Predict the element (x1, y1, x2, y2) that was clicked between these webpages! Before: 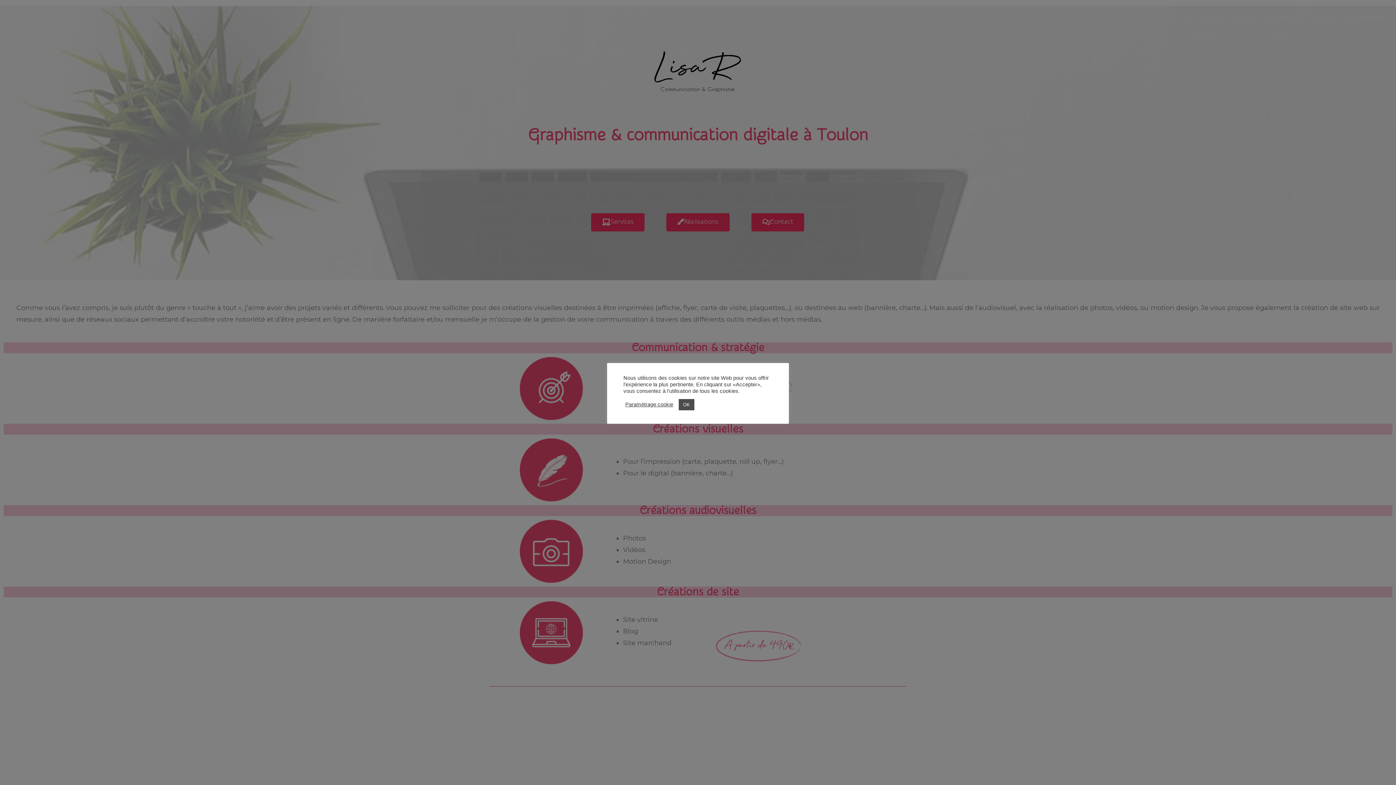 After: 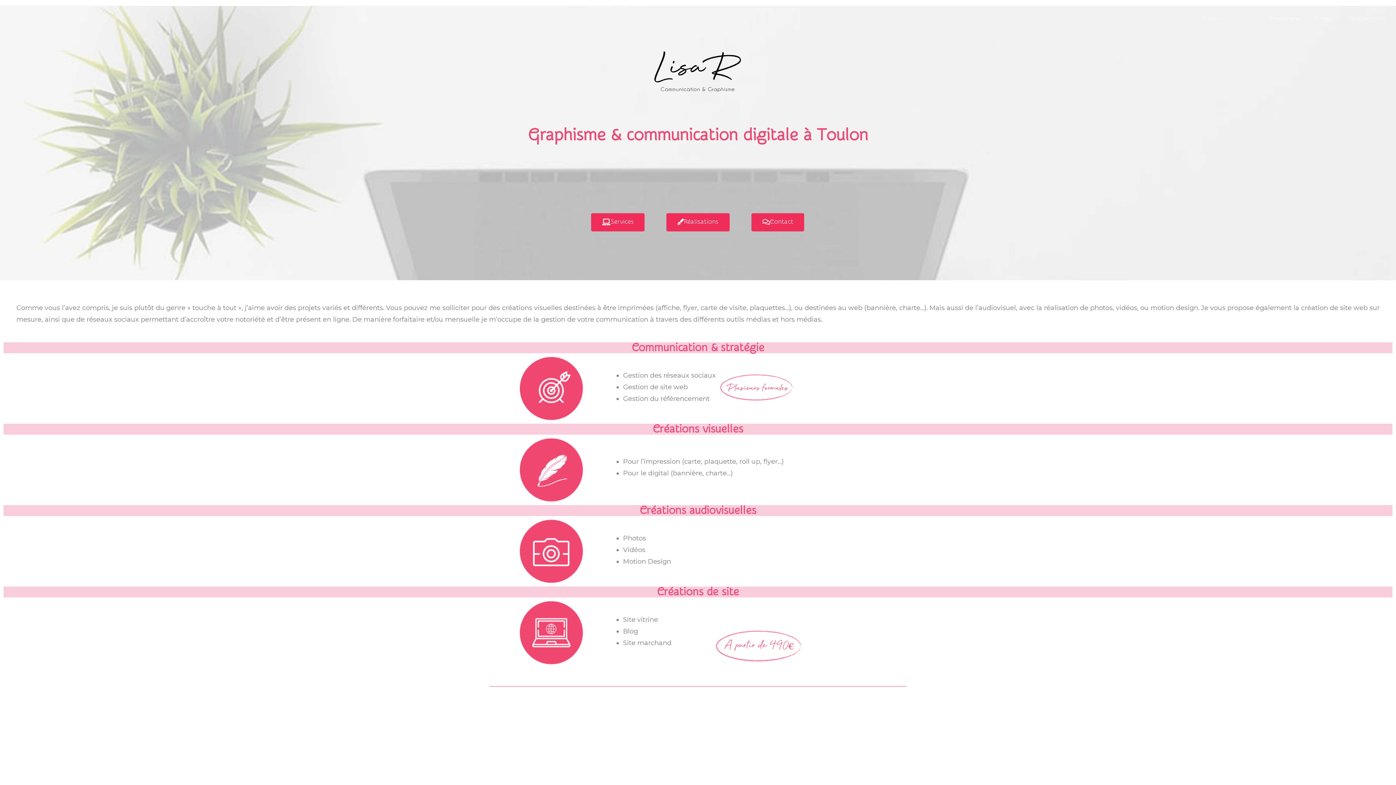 Action: bbox: (678, 399, 694, 410) label: OK